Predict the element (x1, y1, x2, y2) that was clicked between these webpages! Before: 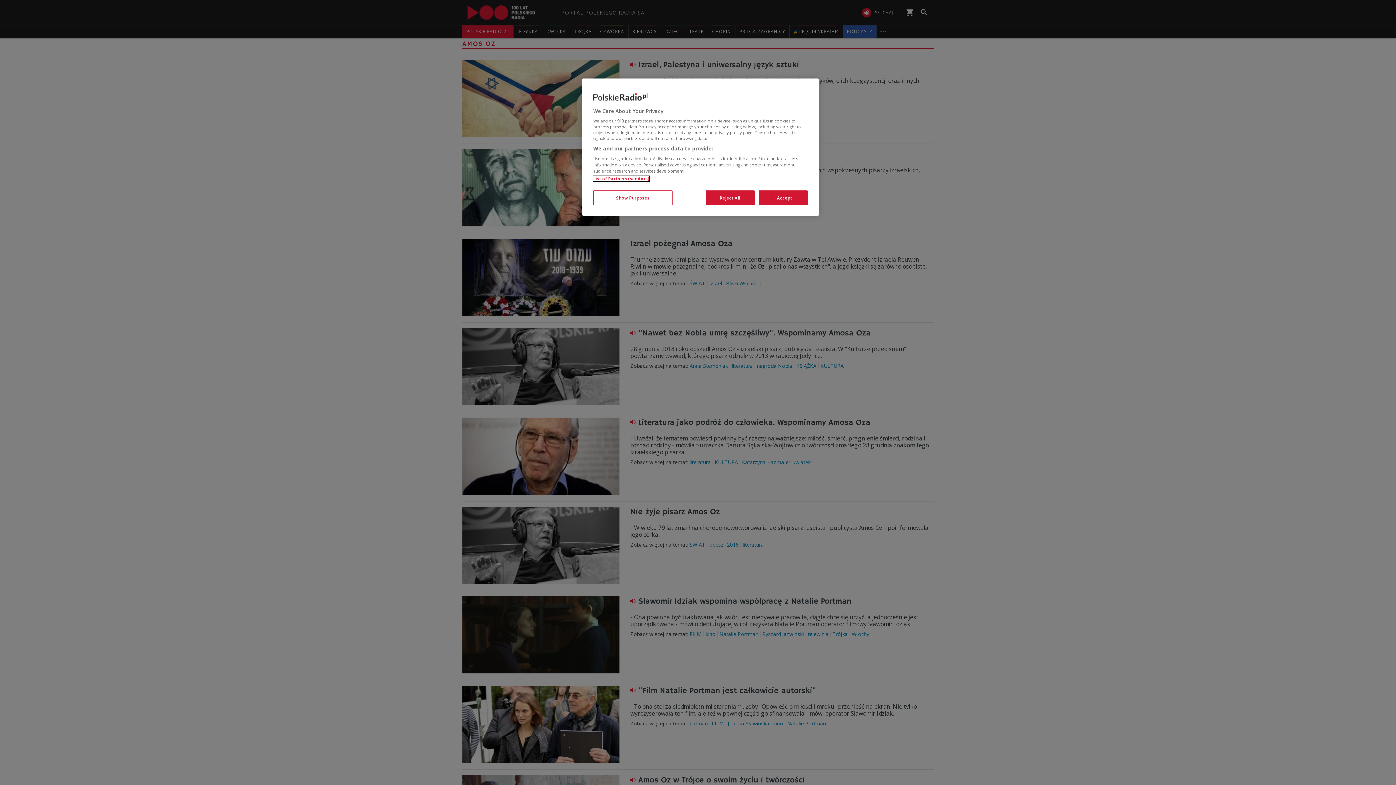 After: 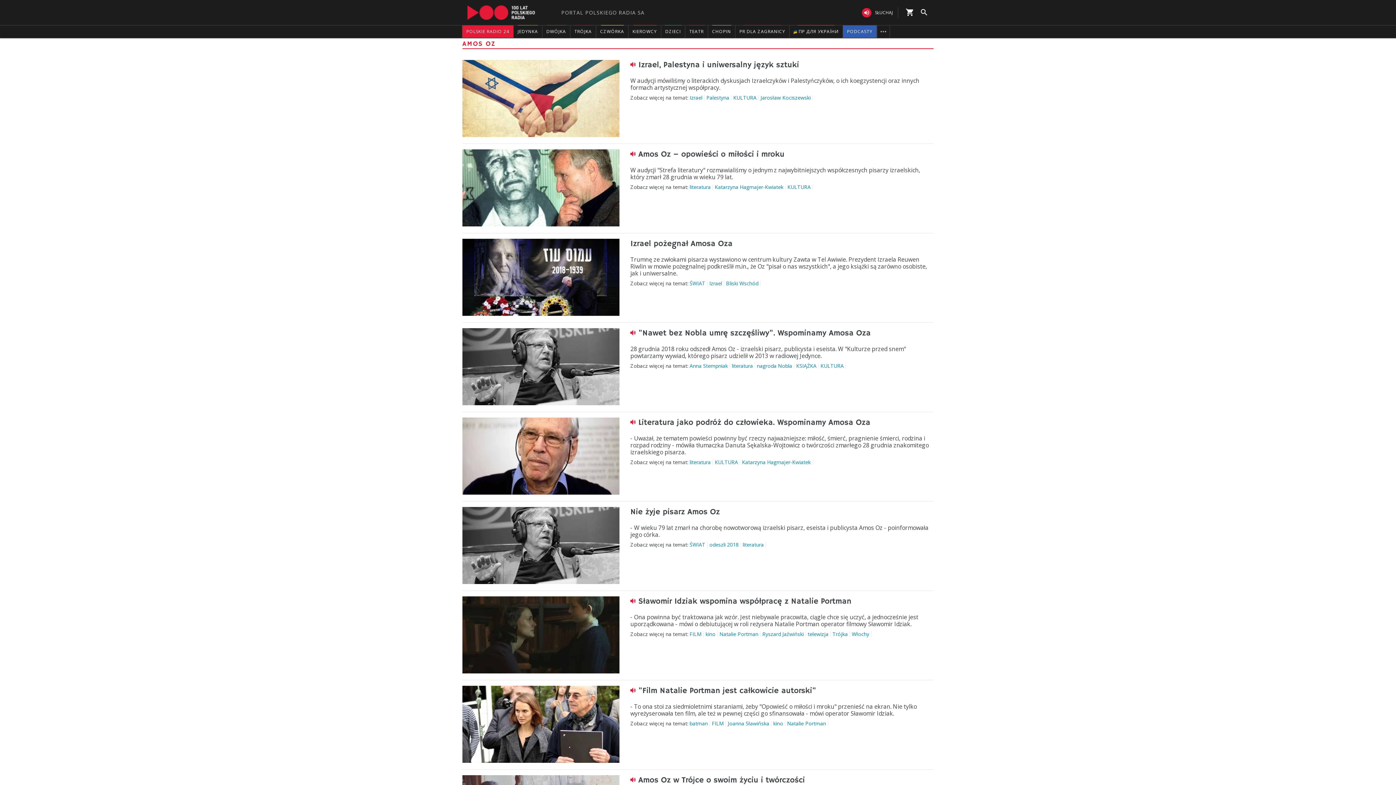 Action: label: I Accept bbox: (758, 190, 808, 205)